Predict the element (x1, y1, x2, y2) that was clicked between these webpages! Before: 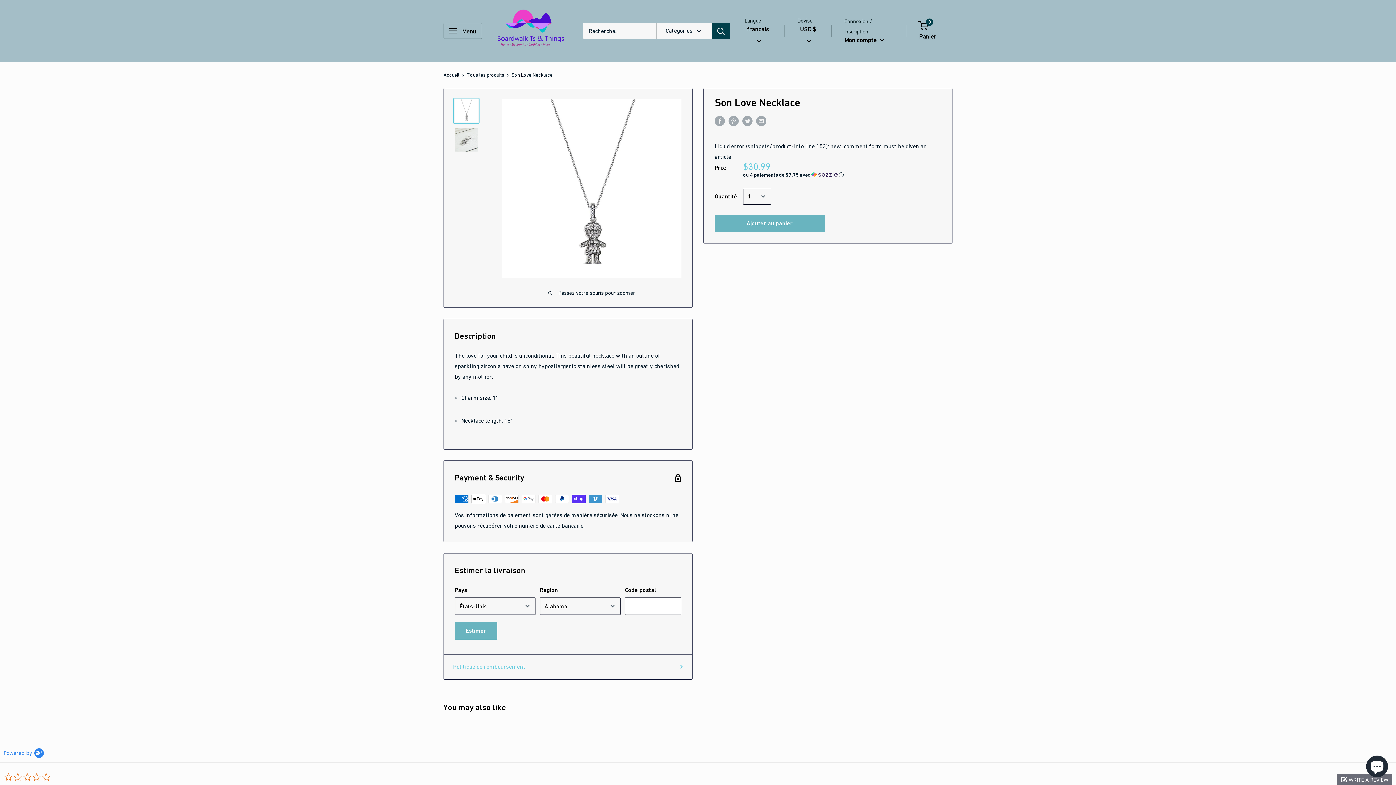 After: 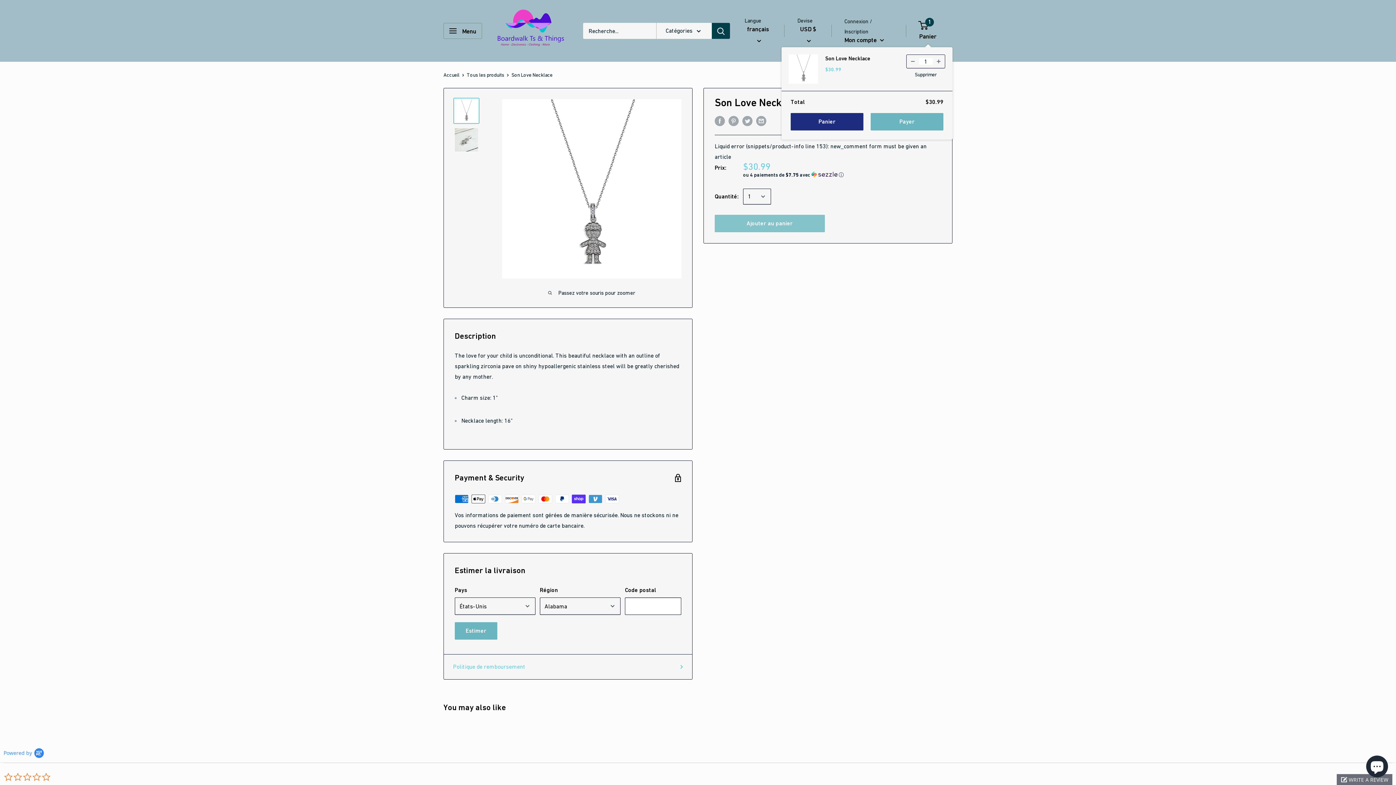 Action: bbox: (714, 214, 824, 232) label: Ajouter au panier